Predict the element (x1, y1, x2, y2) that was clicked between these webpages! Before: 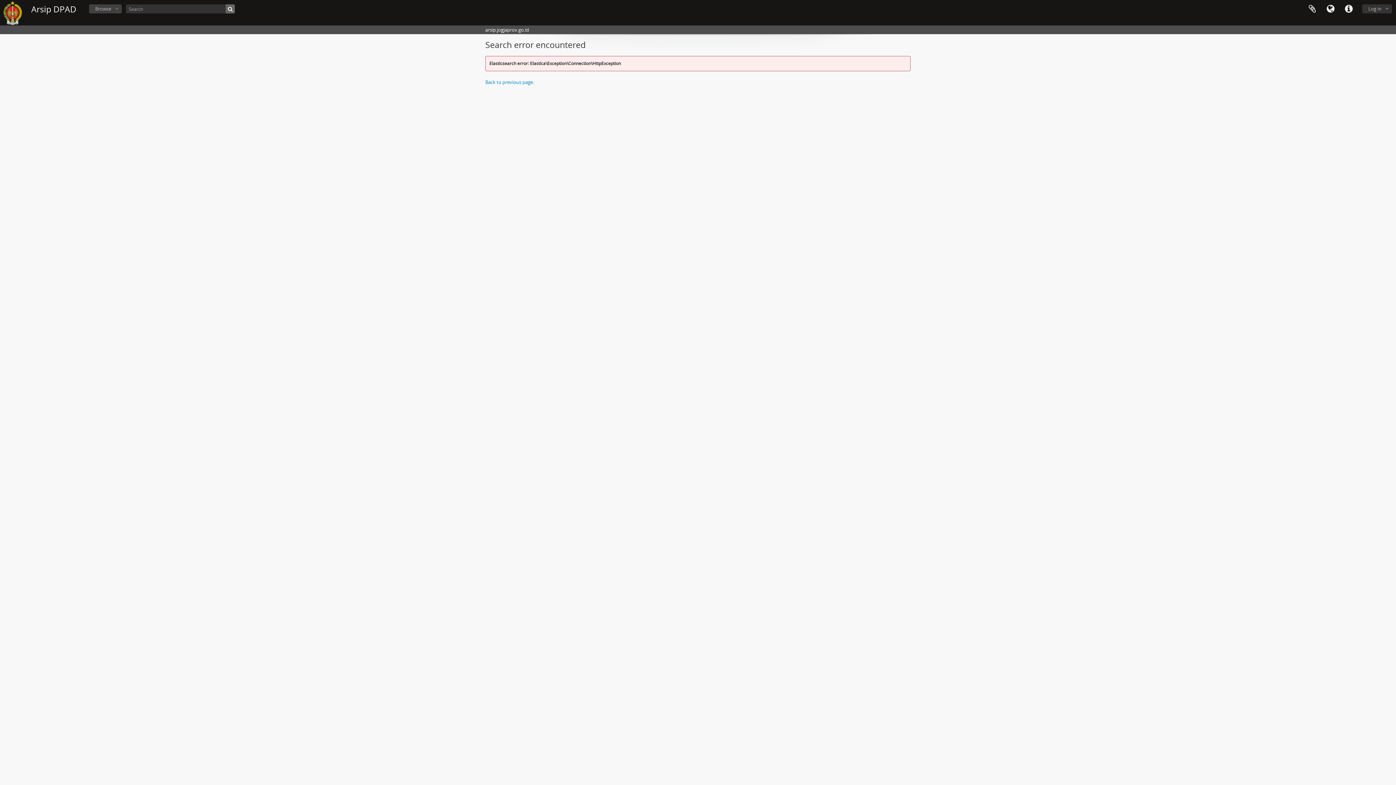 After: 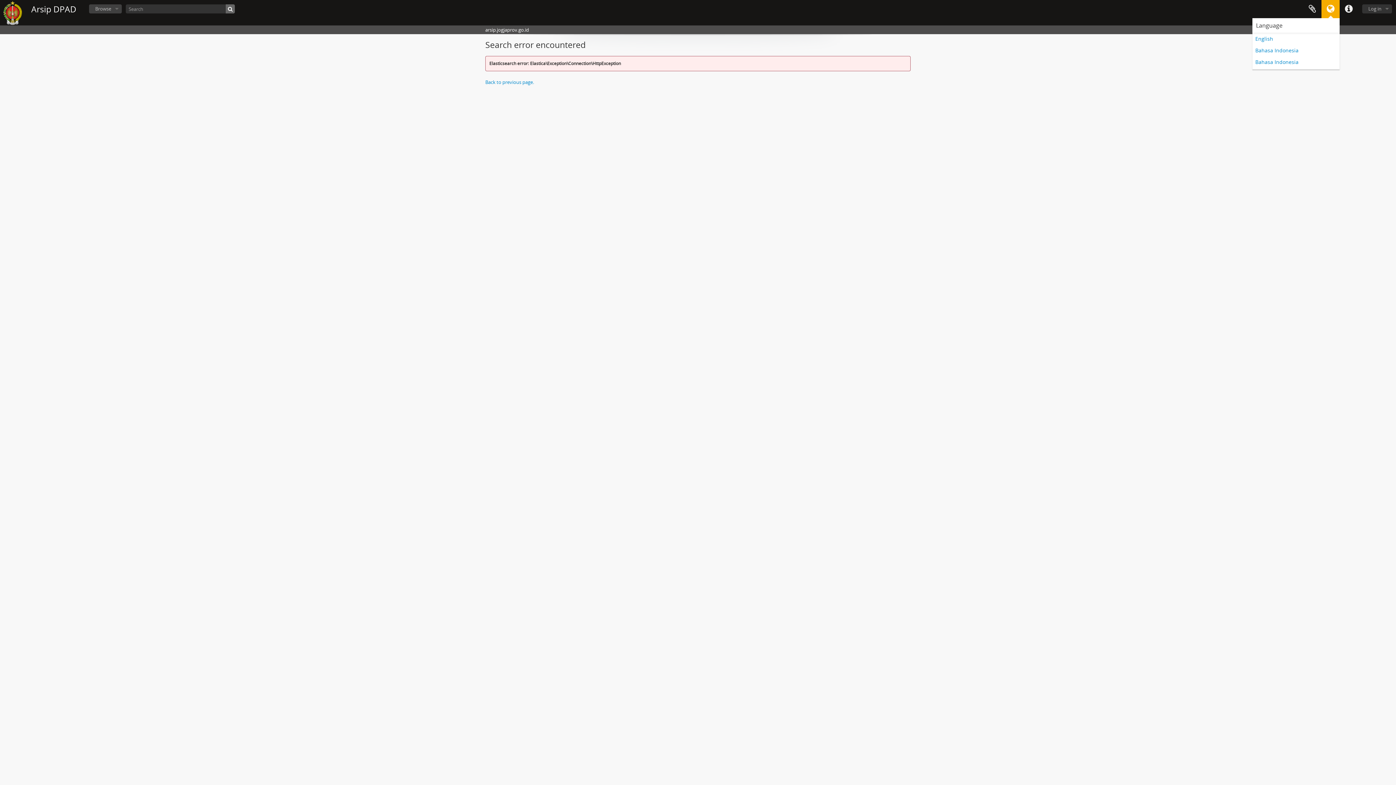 Action: label: Language bbox: (1321, 0, 1340, 18)